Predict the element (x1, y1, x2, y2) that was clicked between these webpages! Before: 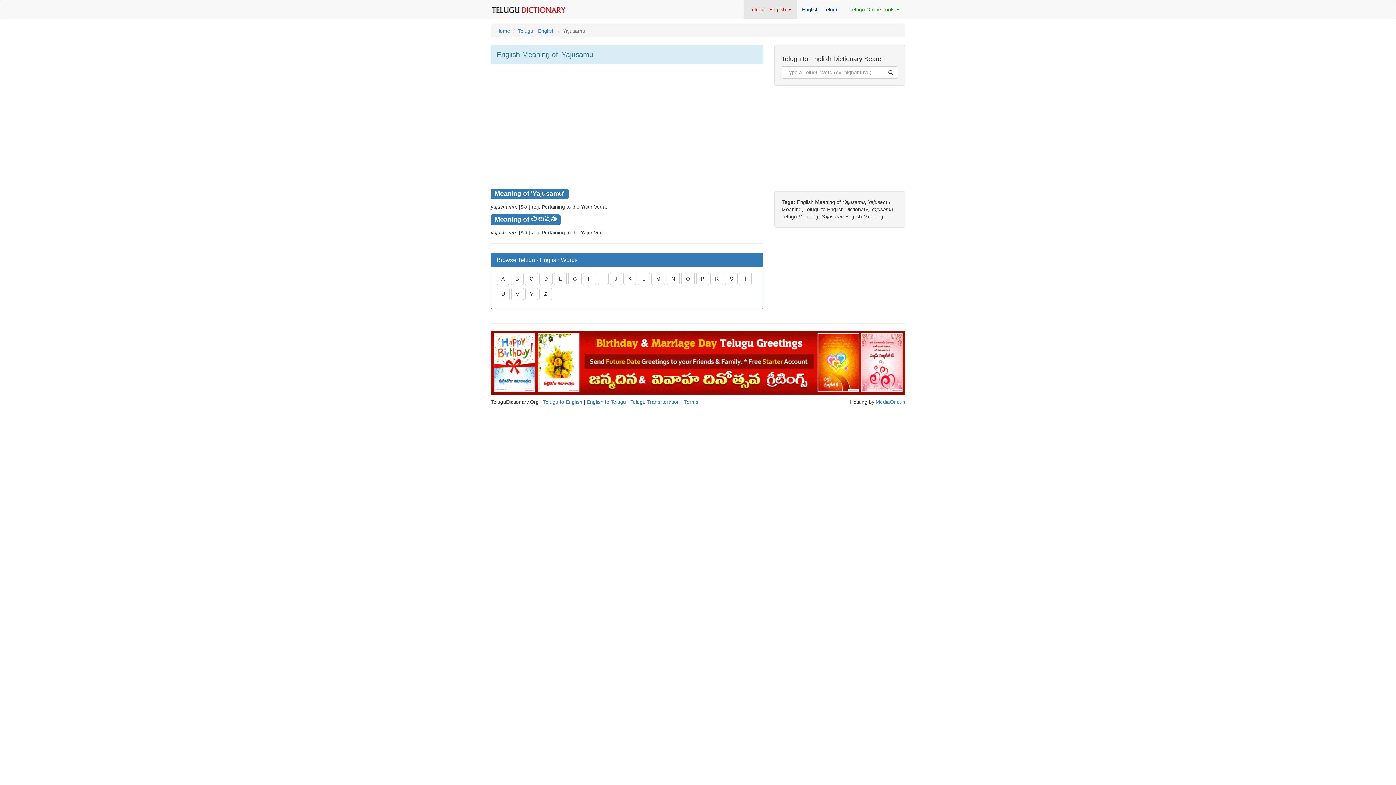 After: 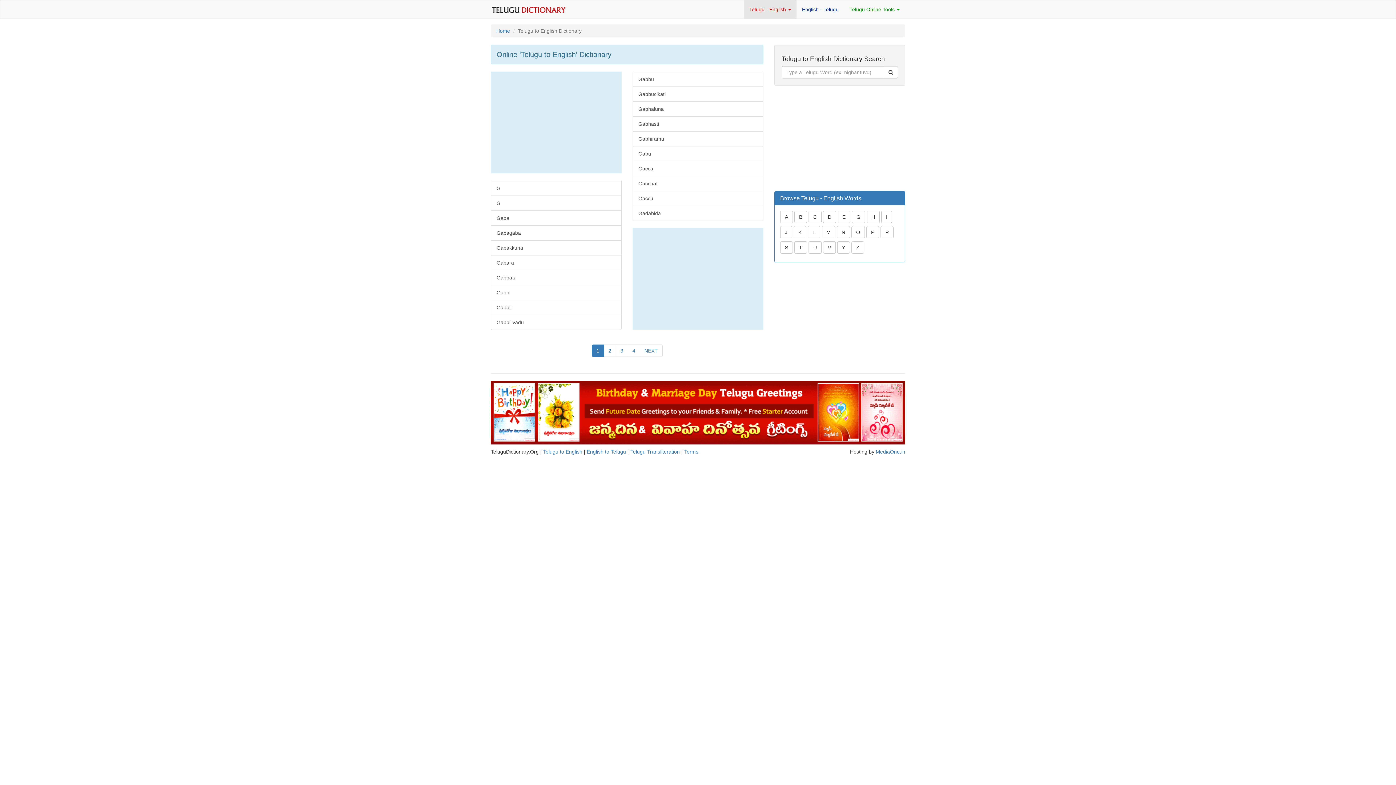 Action: label: G bbox: (568, 276, 581, 282)